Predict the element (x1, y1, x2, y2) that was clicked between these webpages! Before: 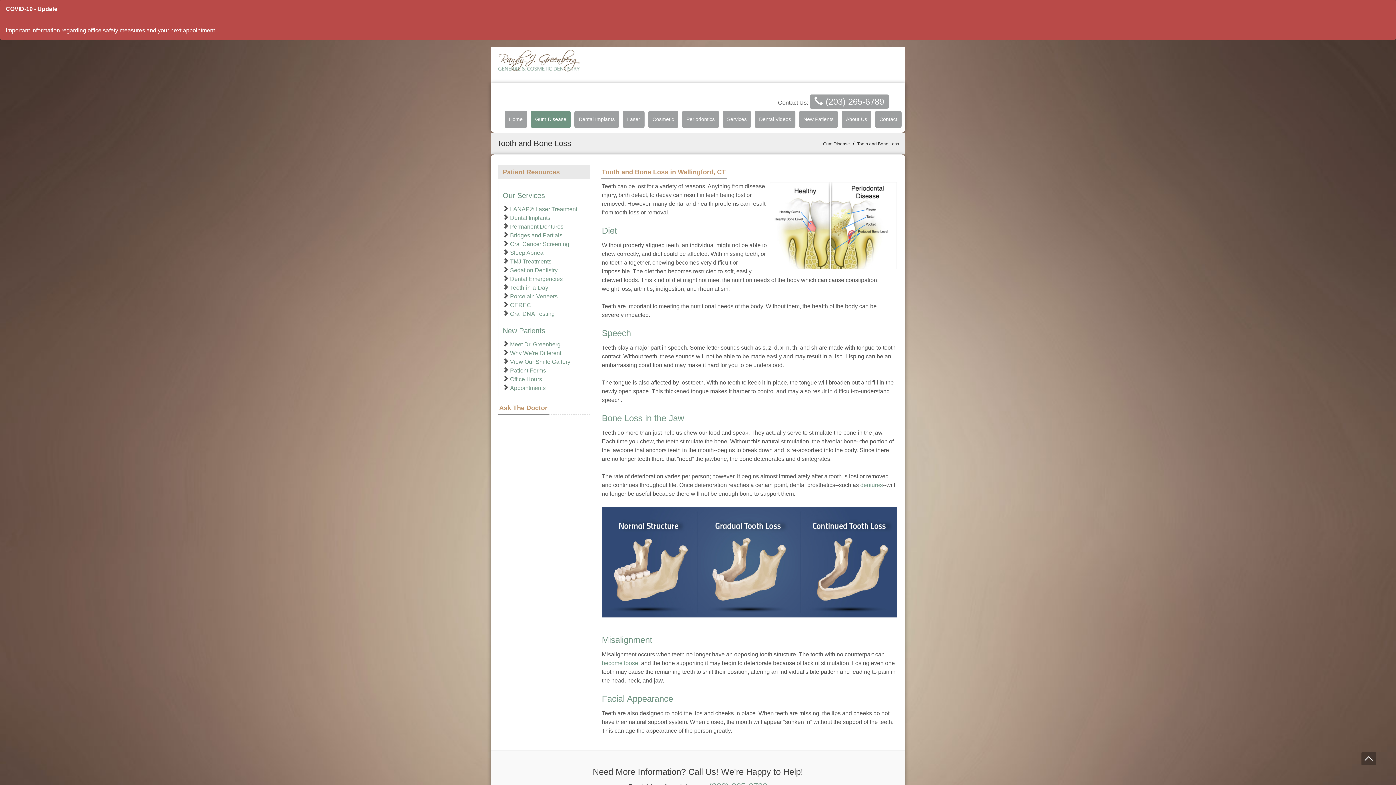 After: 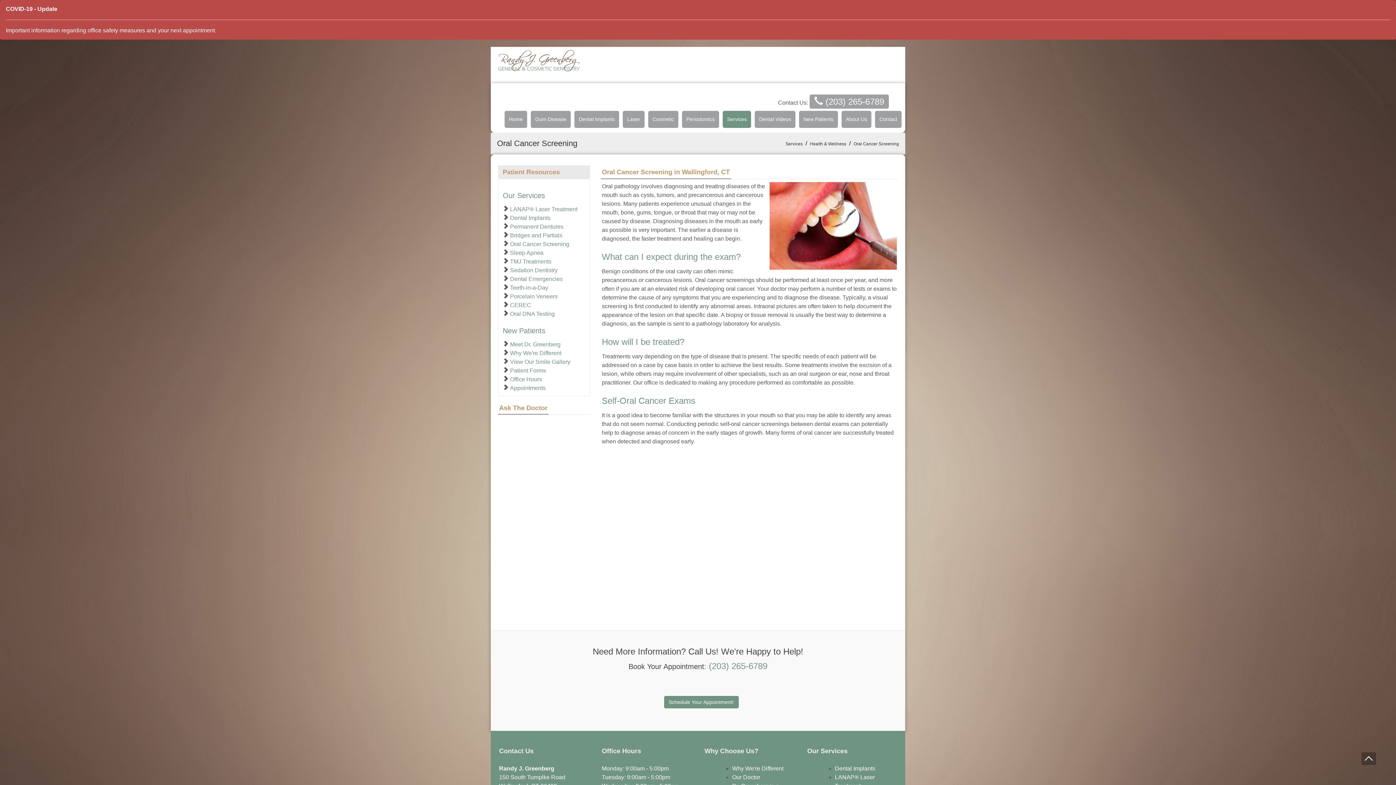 Action: label:  Oral Cancer Screening bbox: (508, 240, 569, 247)